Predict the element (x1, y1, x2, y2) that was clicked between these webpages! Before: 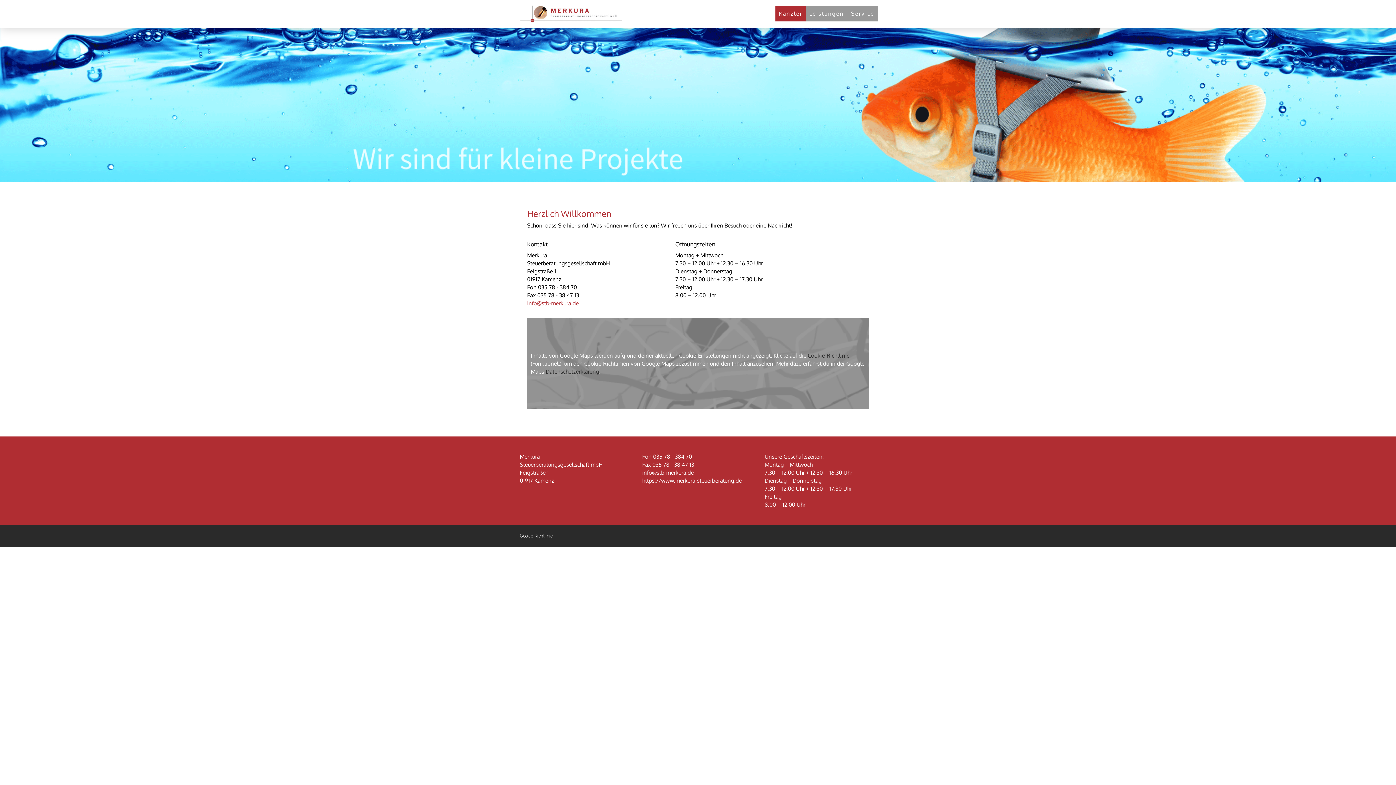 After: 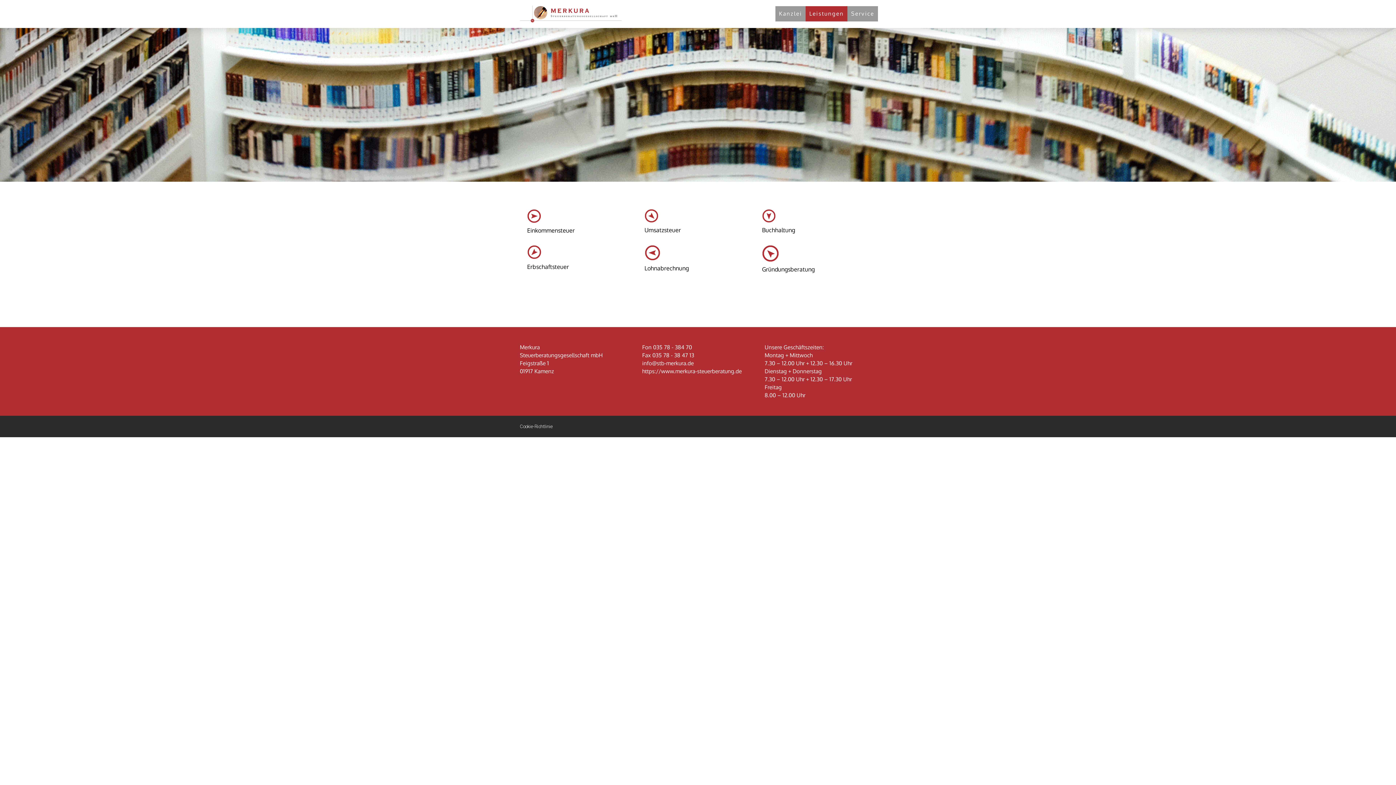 Action: label: Leistungen bbox: (805, 6, 847, 21)